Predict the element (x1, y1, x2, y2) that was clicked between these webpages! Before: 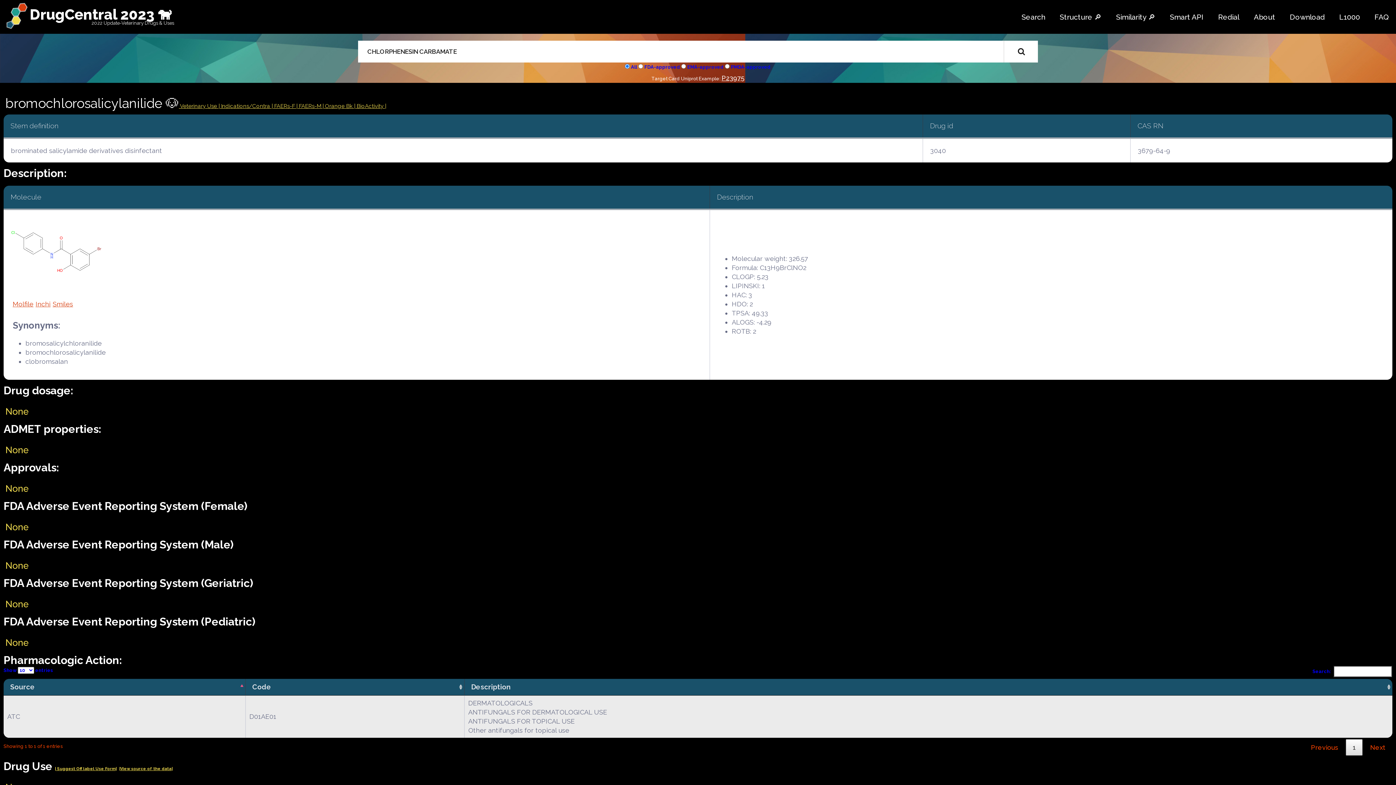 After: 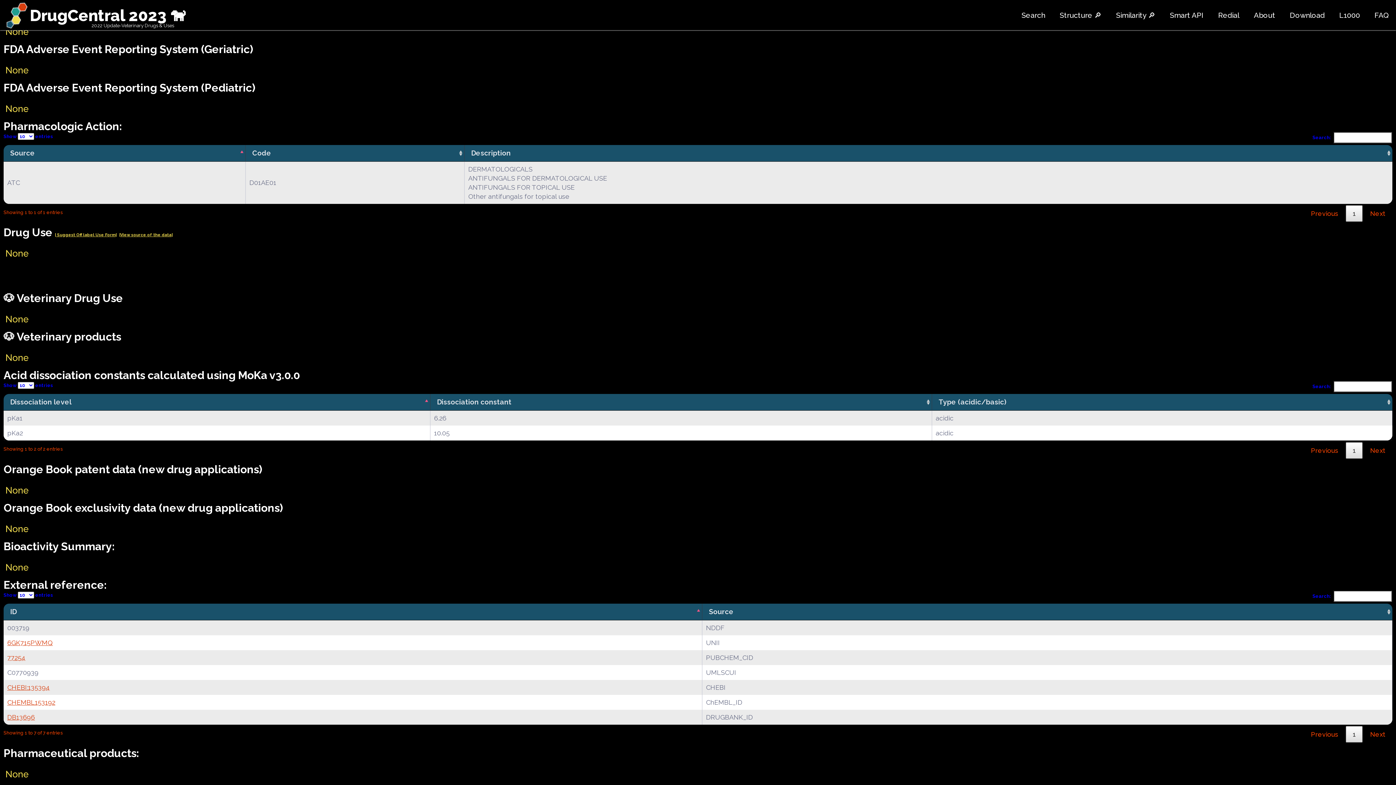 Action: bbox: (296, 102, 322, 109) label: | FAERs-M 